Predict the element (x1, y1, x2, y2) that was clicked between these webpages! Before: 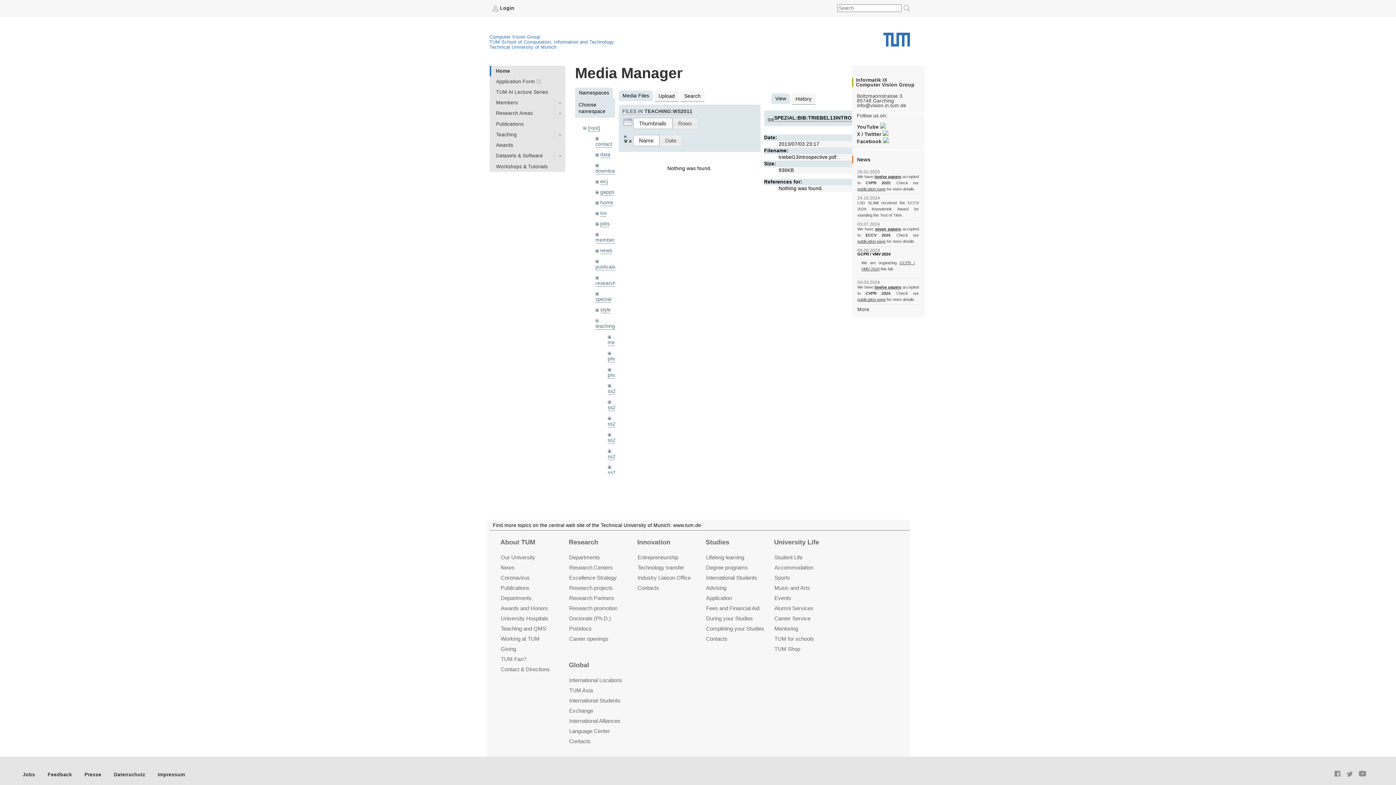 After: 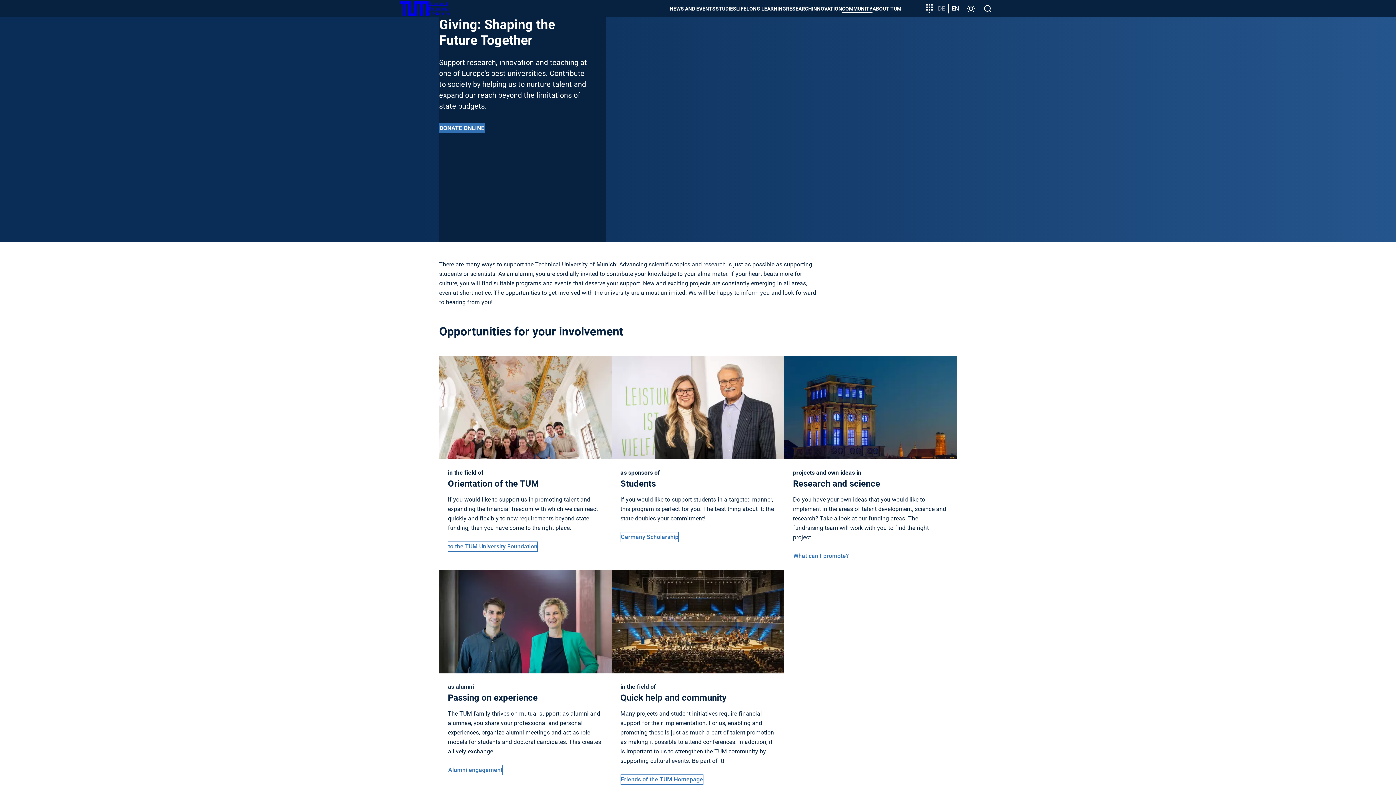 Action: label: Giving bbox: (500, 646, 516, 652)